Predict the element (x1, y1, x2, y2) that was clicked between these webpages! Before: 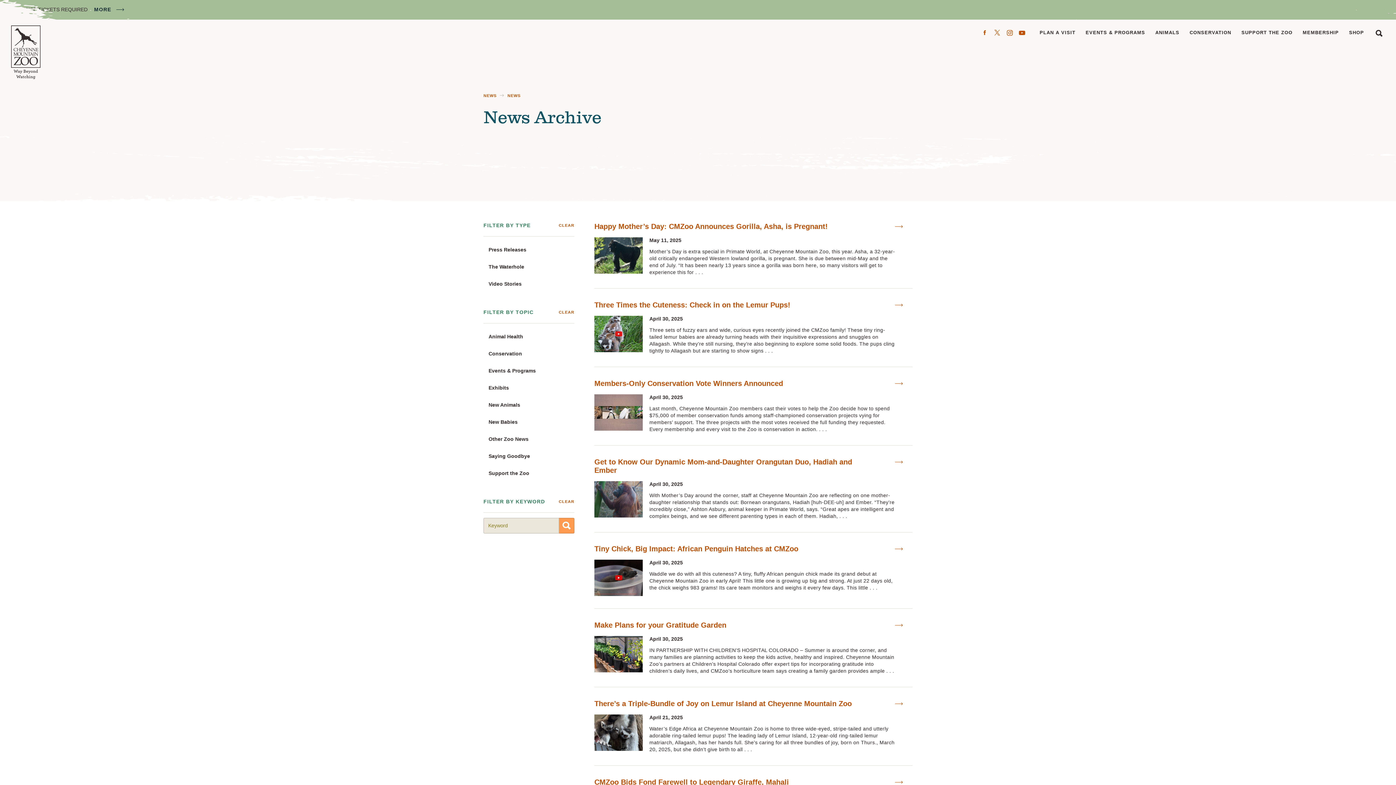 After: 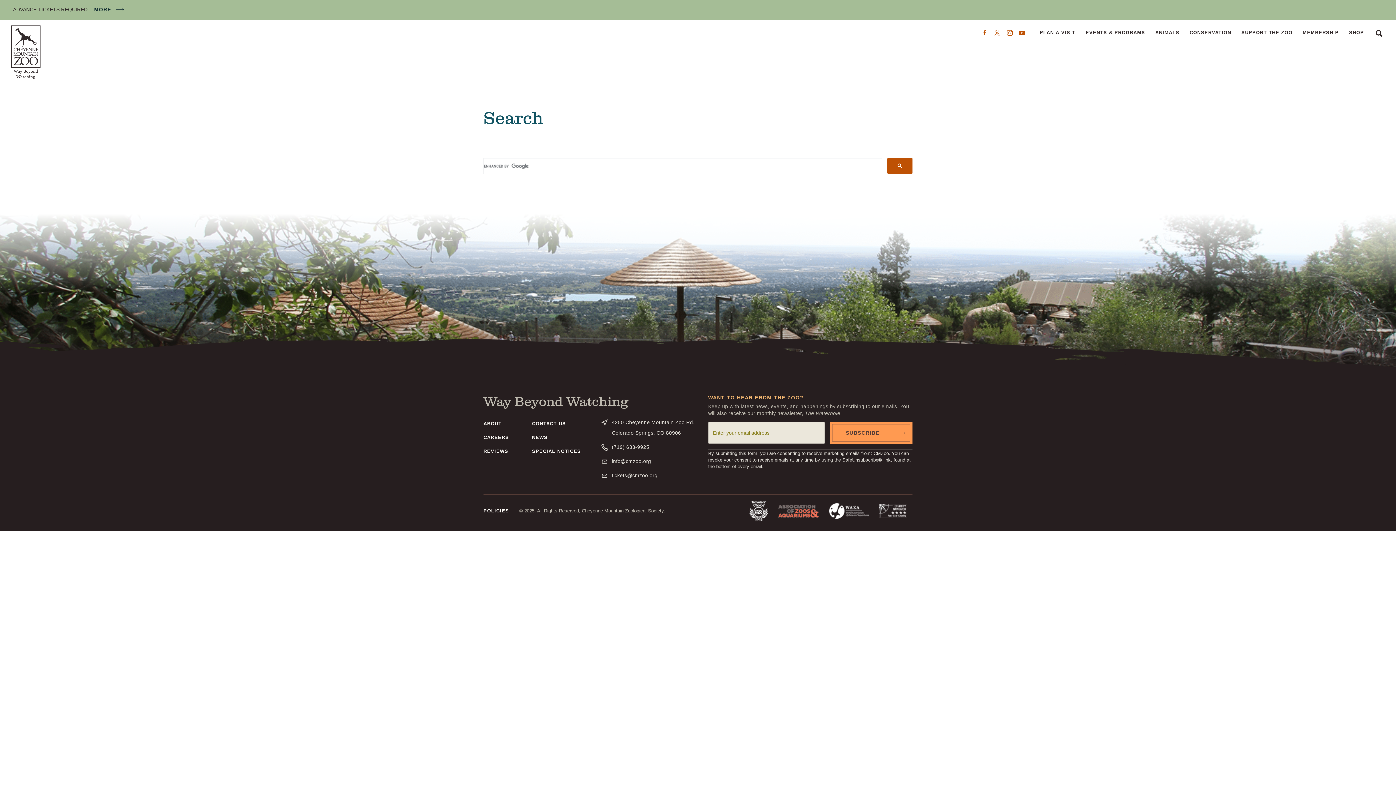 Action: label: Search bbox: (1373, 19, 1385, 45)